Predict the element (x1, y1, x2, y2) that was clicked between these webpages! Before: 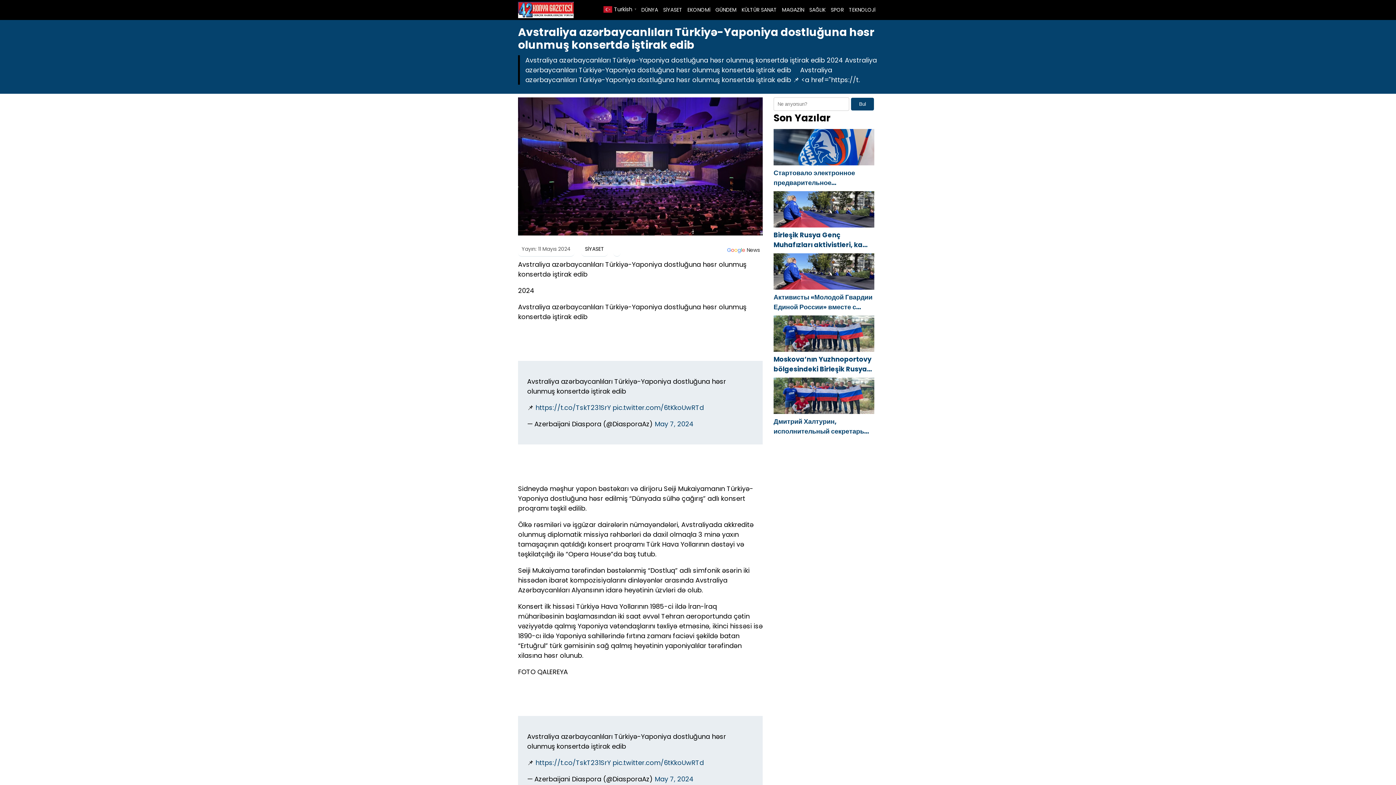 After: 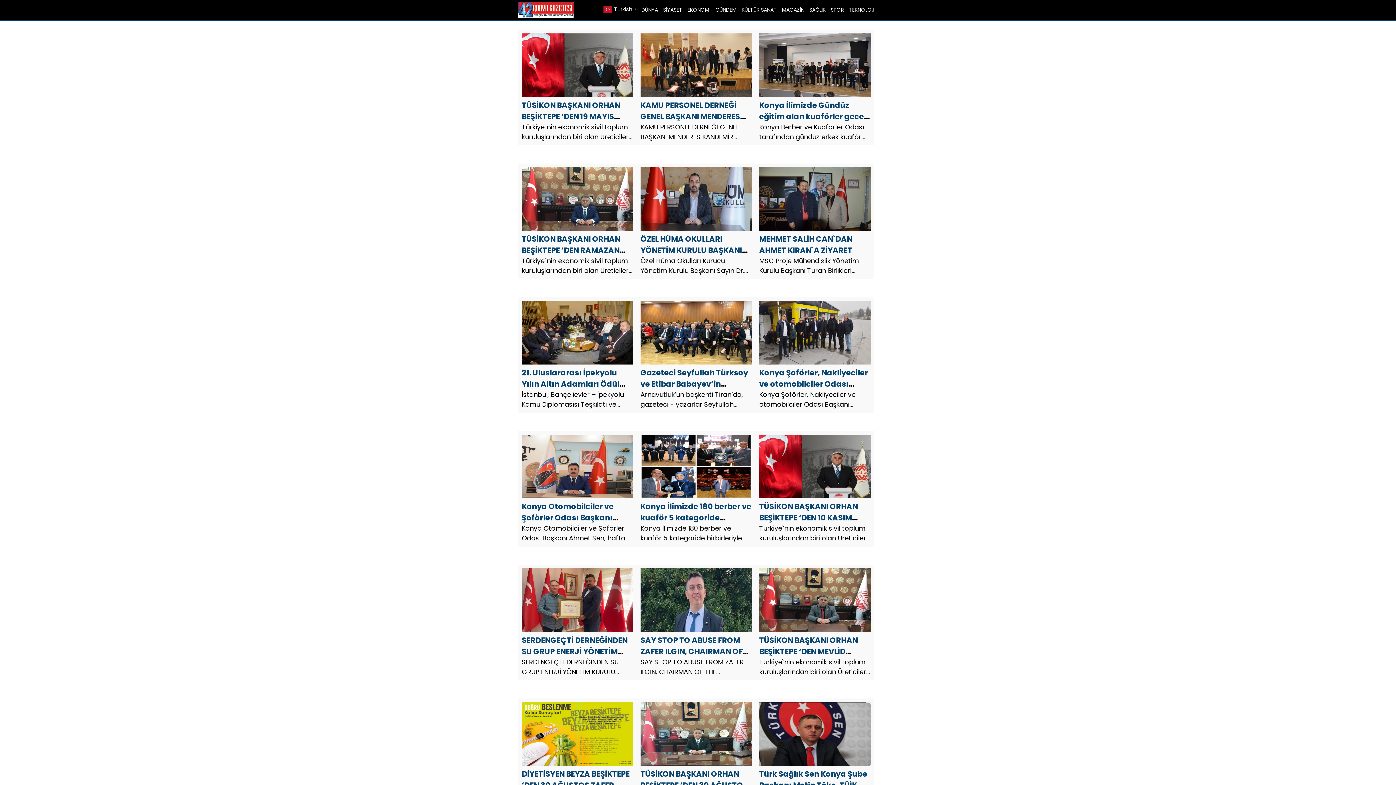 Action: label: SAĞLIK bbox: (806, 3, 828, 16)